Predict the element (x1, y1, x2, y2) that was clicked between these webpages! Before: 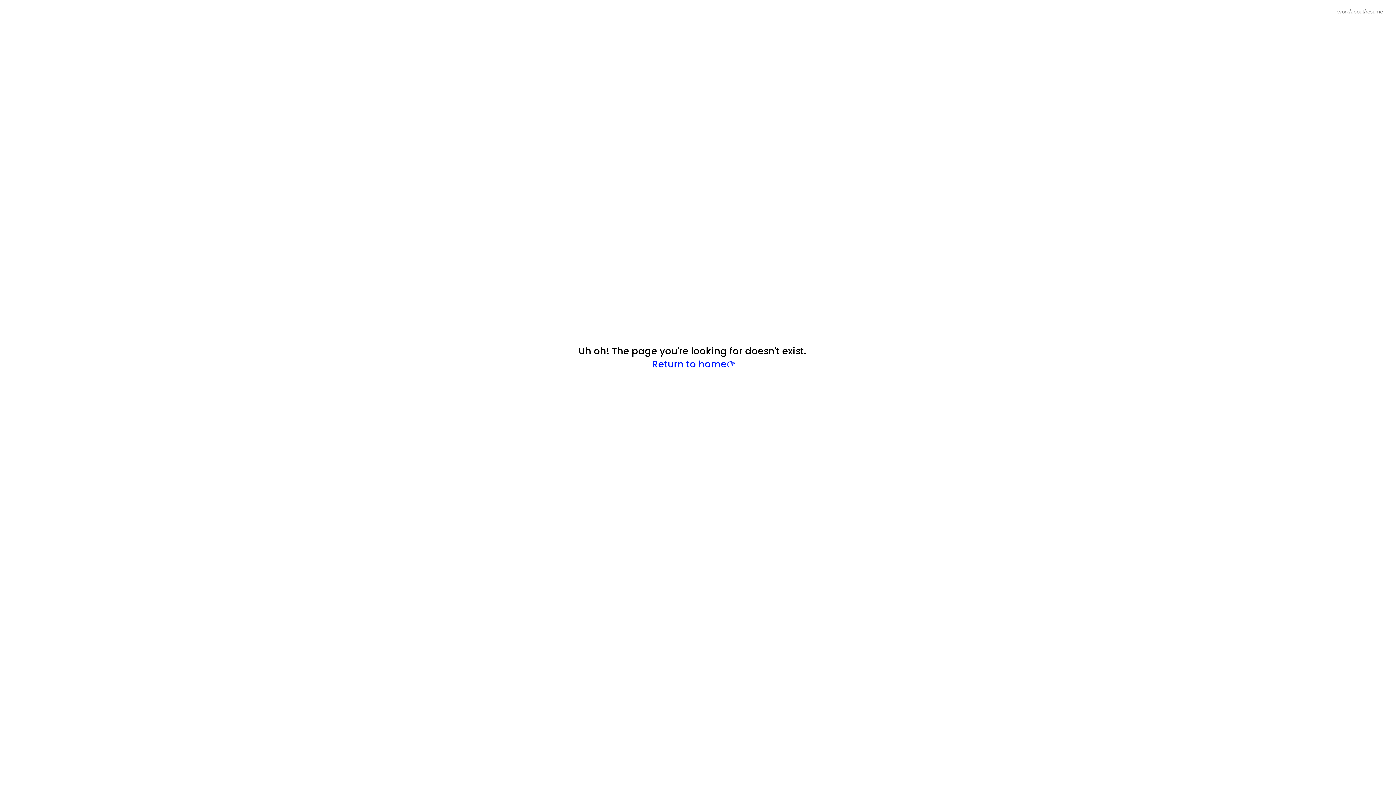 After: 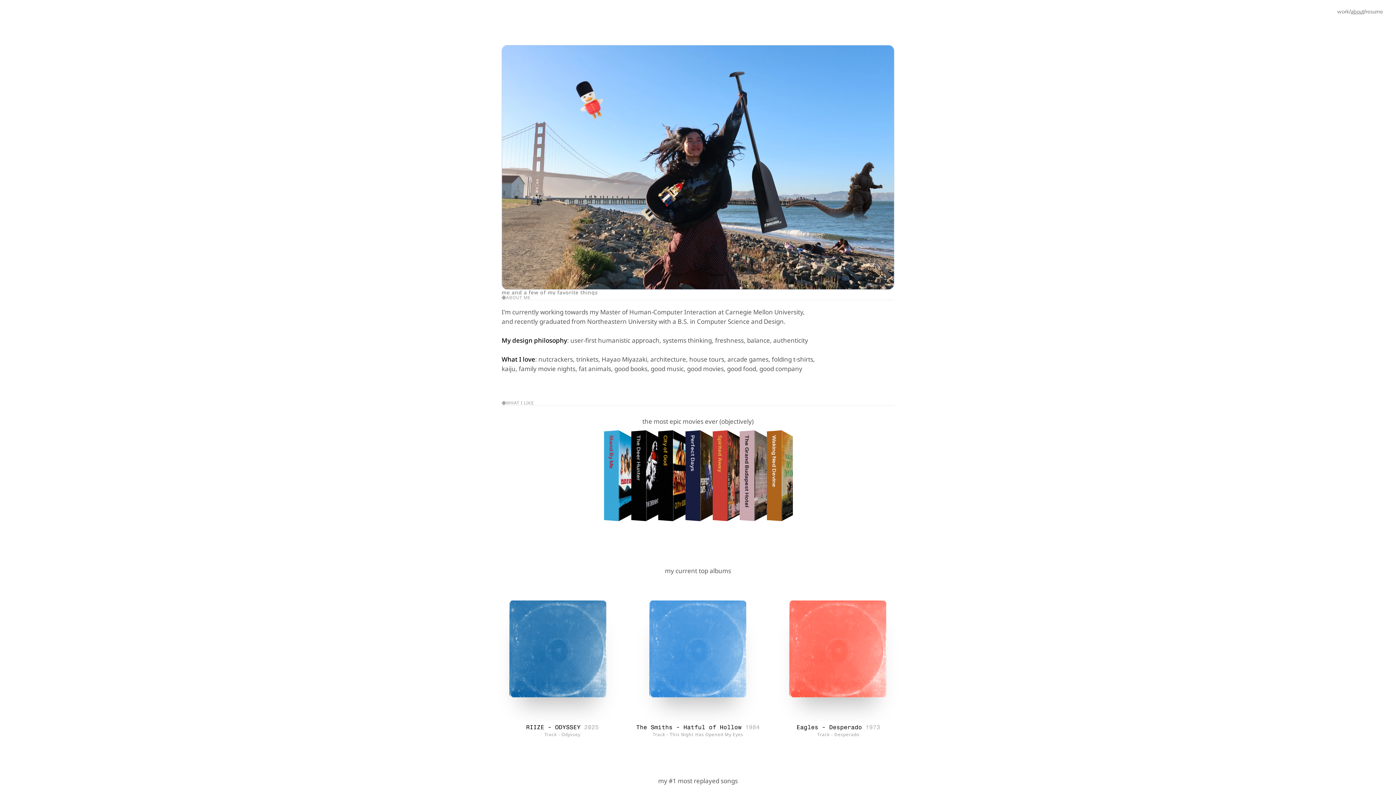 Action: bbox: (1351, 8, 1364, 15) label: about